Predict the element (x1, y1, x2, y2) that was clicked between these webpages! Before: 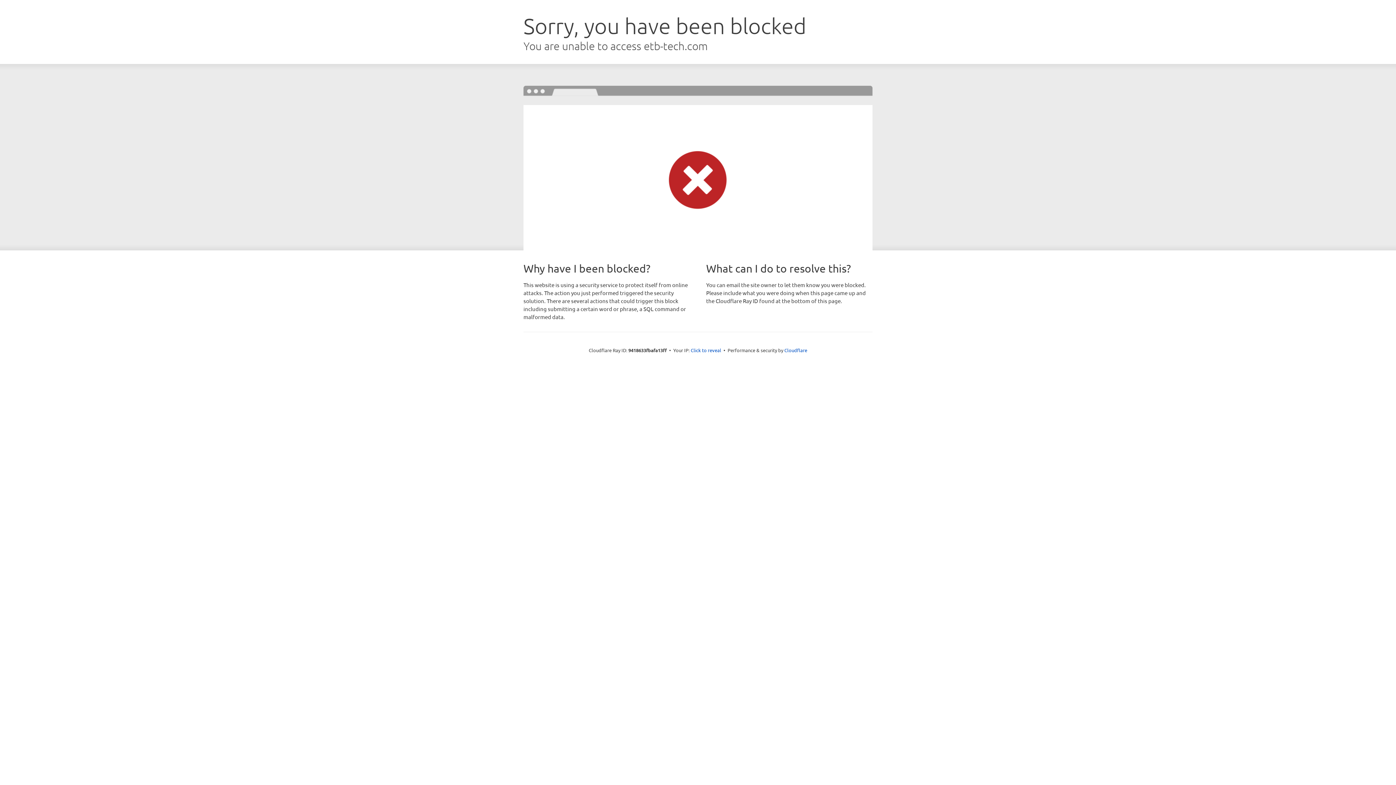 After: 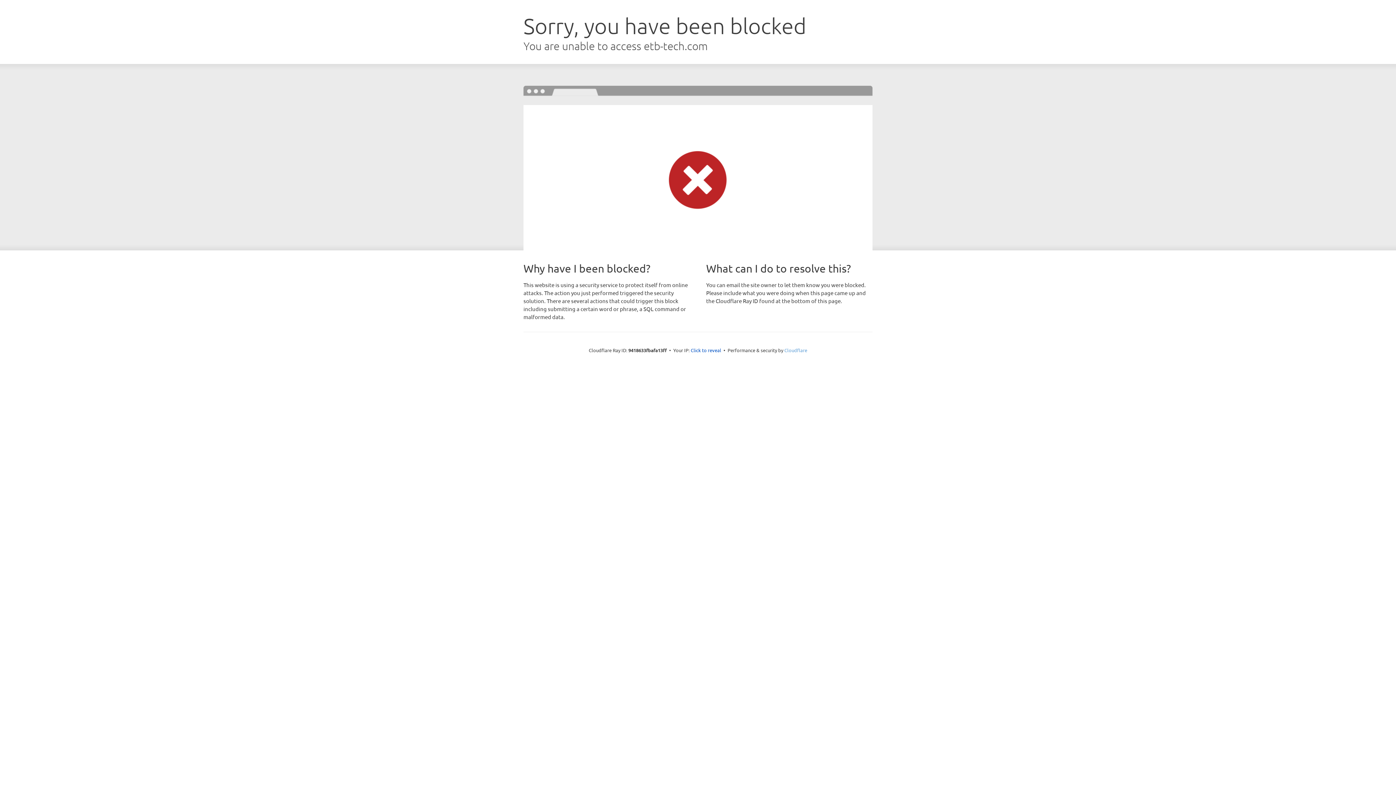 Action: bbox: (784, 347, 807, 353) label: Cloudflare